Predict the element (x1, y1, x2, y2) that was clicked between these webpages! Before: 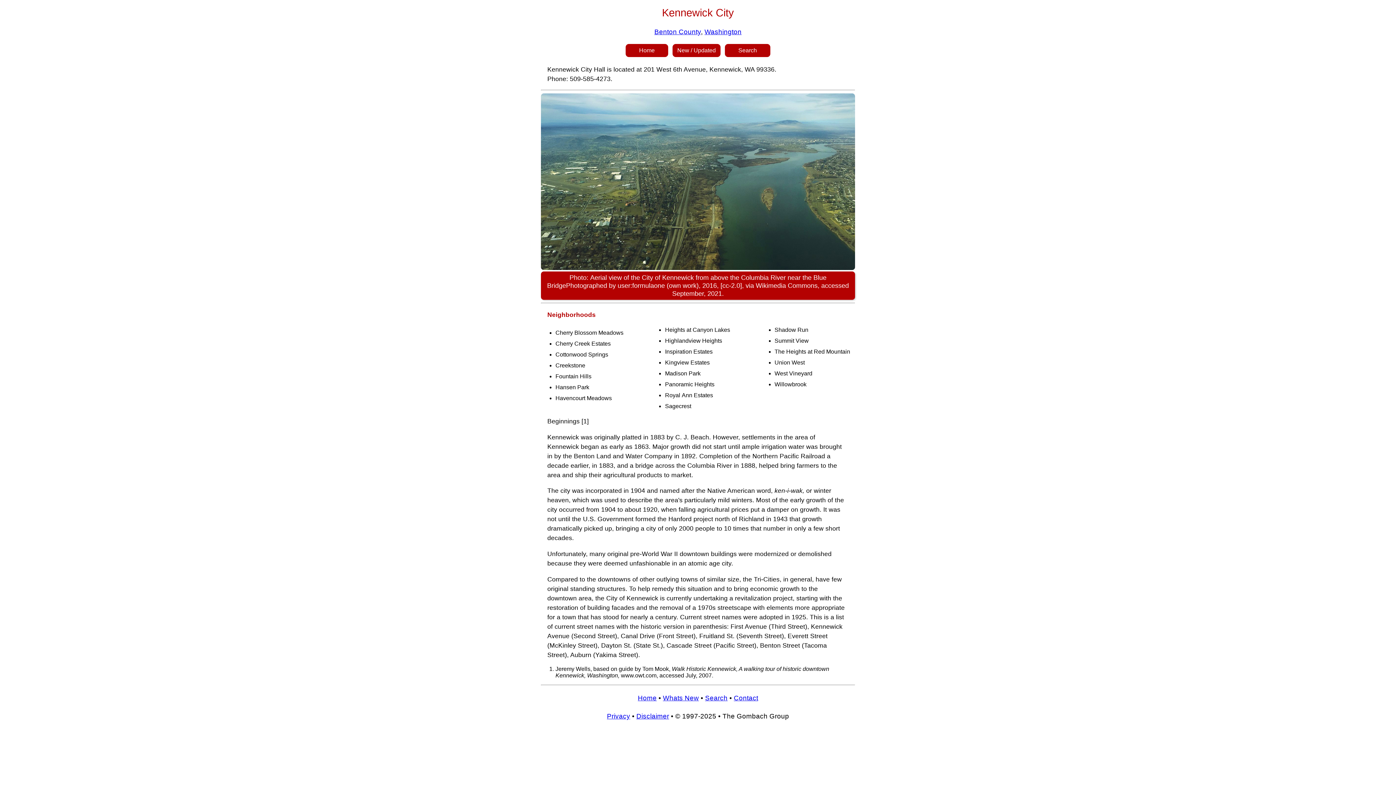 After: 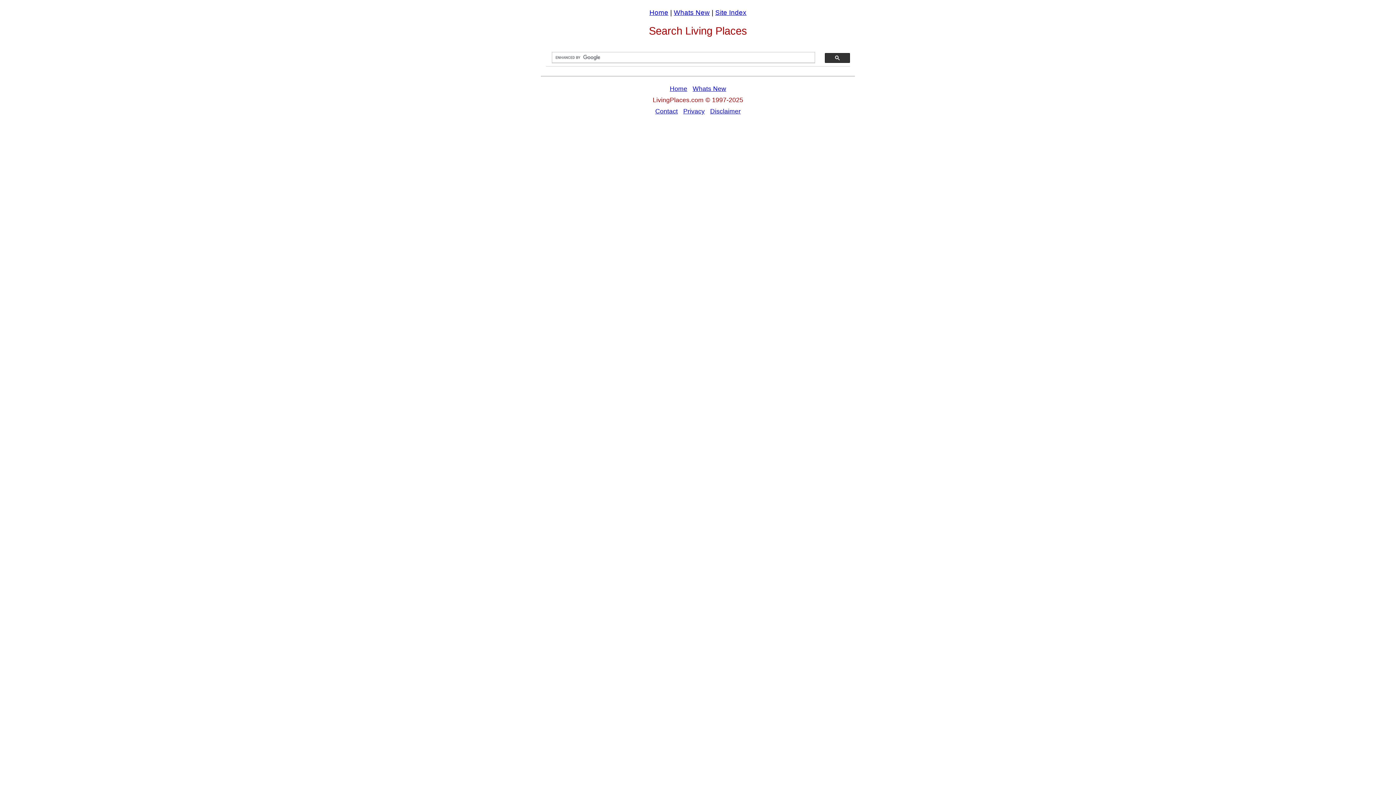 Action: bbox: (725, 44, 770, 57) label:        Search       